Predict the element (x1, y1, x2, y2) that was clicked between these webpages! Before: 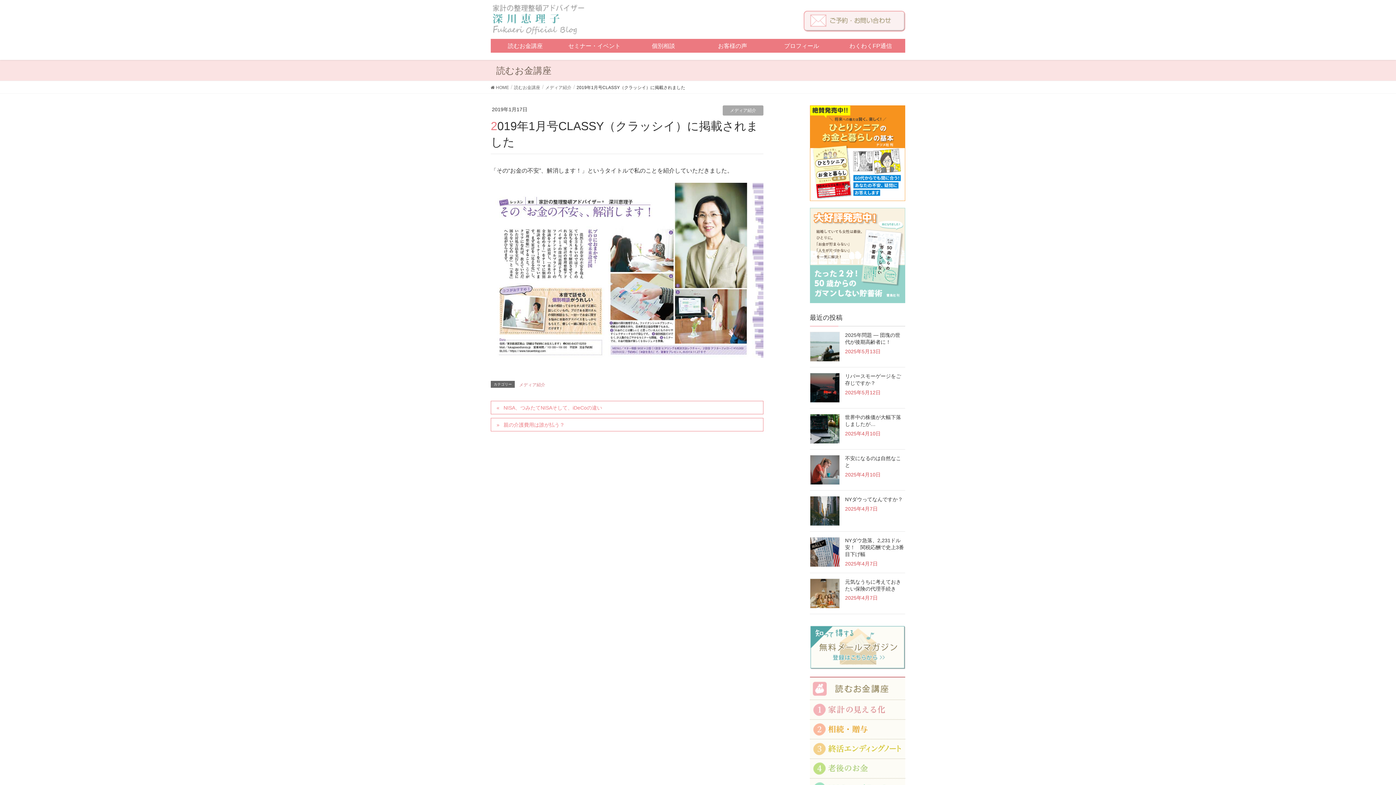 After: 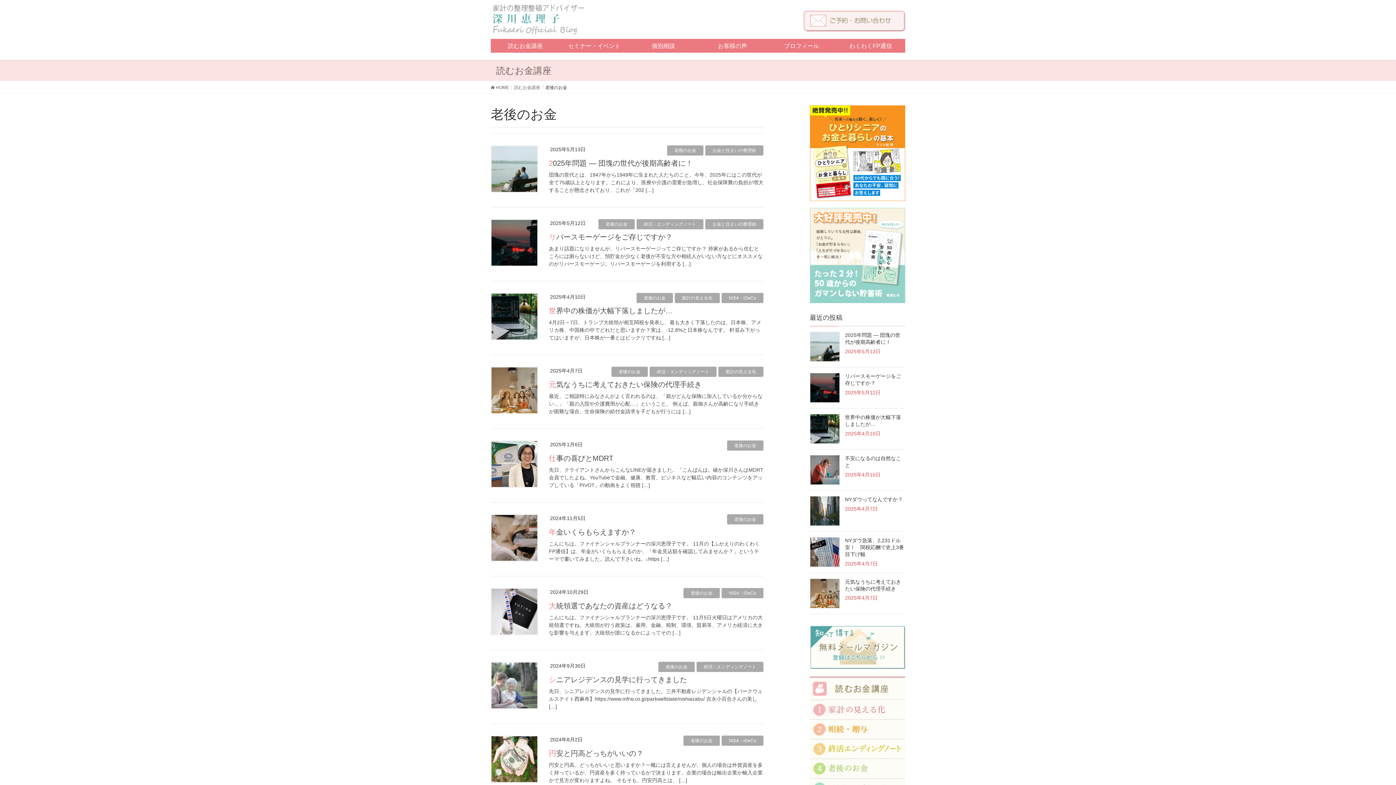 Action: bbox: (810, 765, 905, 771)